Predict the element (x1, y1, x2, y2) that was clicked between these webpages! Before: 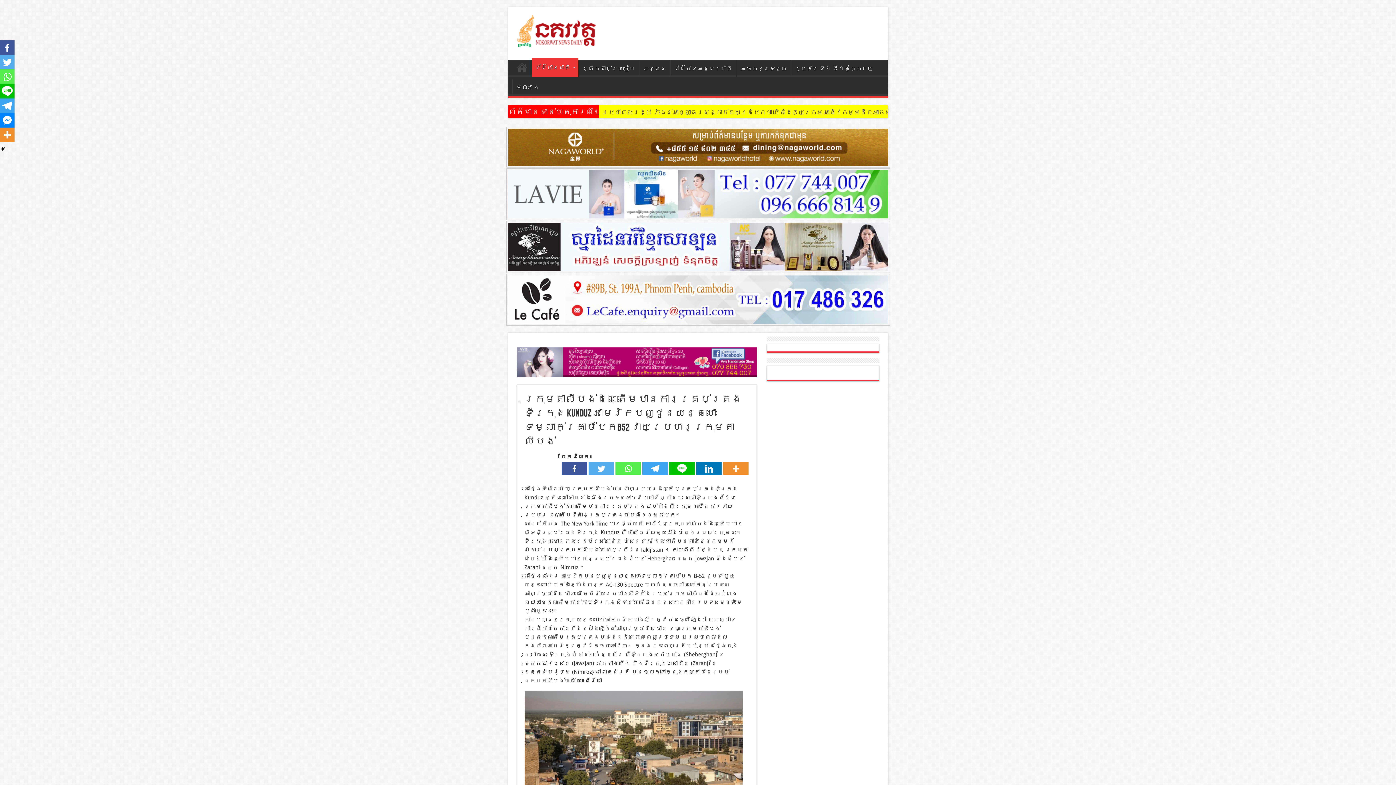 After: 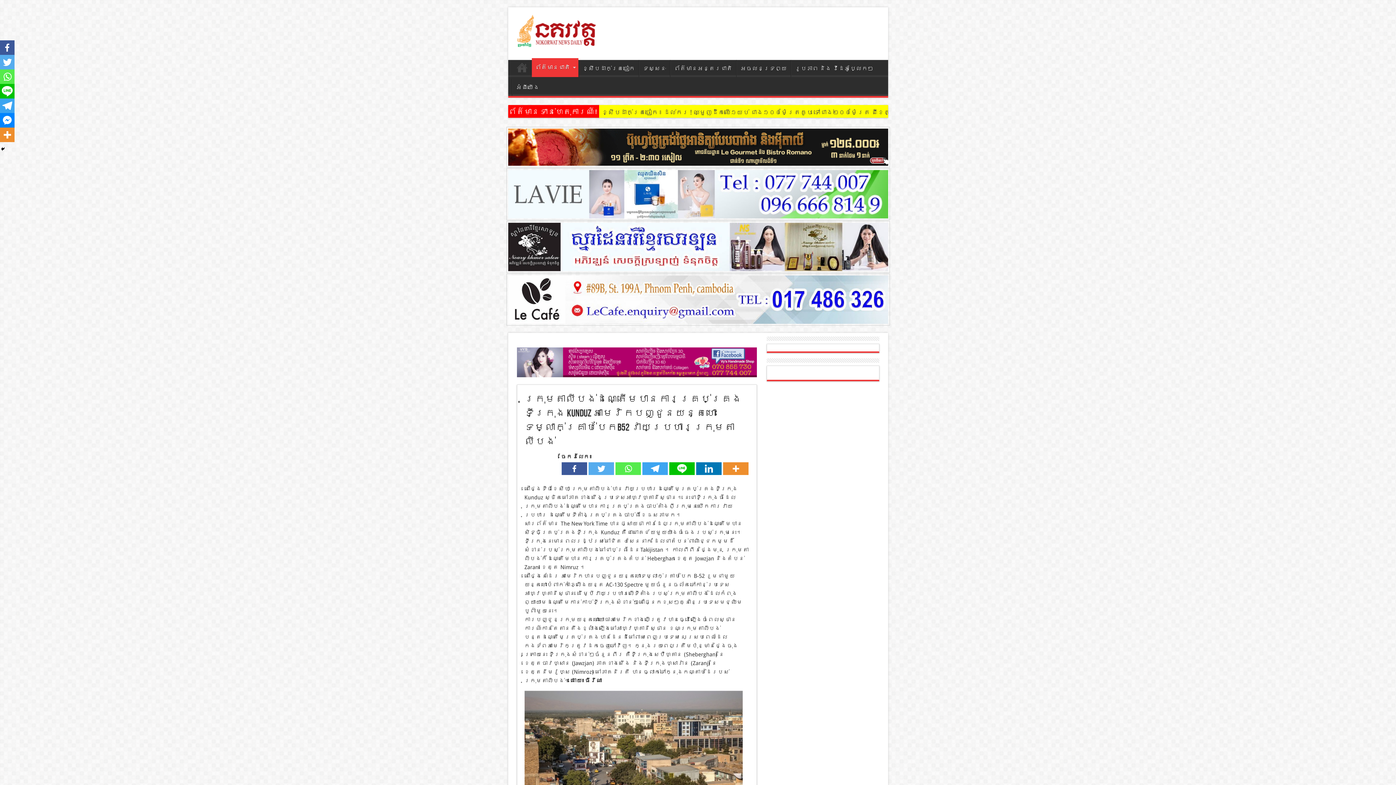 Action: bbox: (0, 221, 1396, 273)